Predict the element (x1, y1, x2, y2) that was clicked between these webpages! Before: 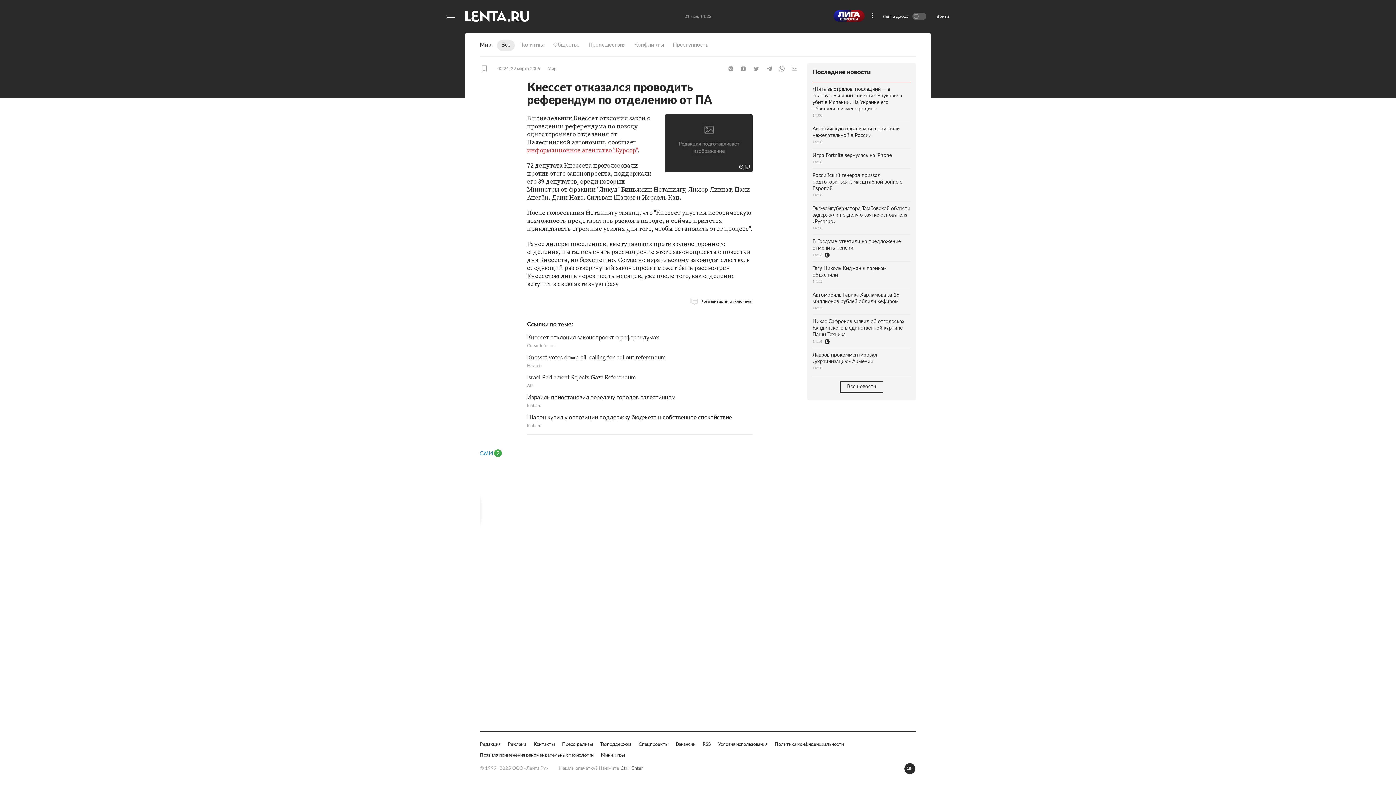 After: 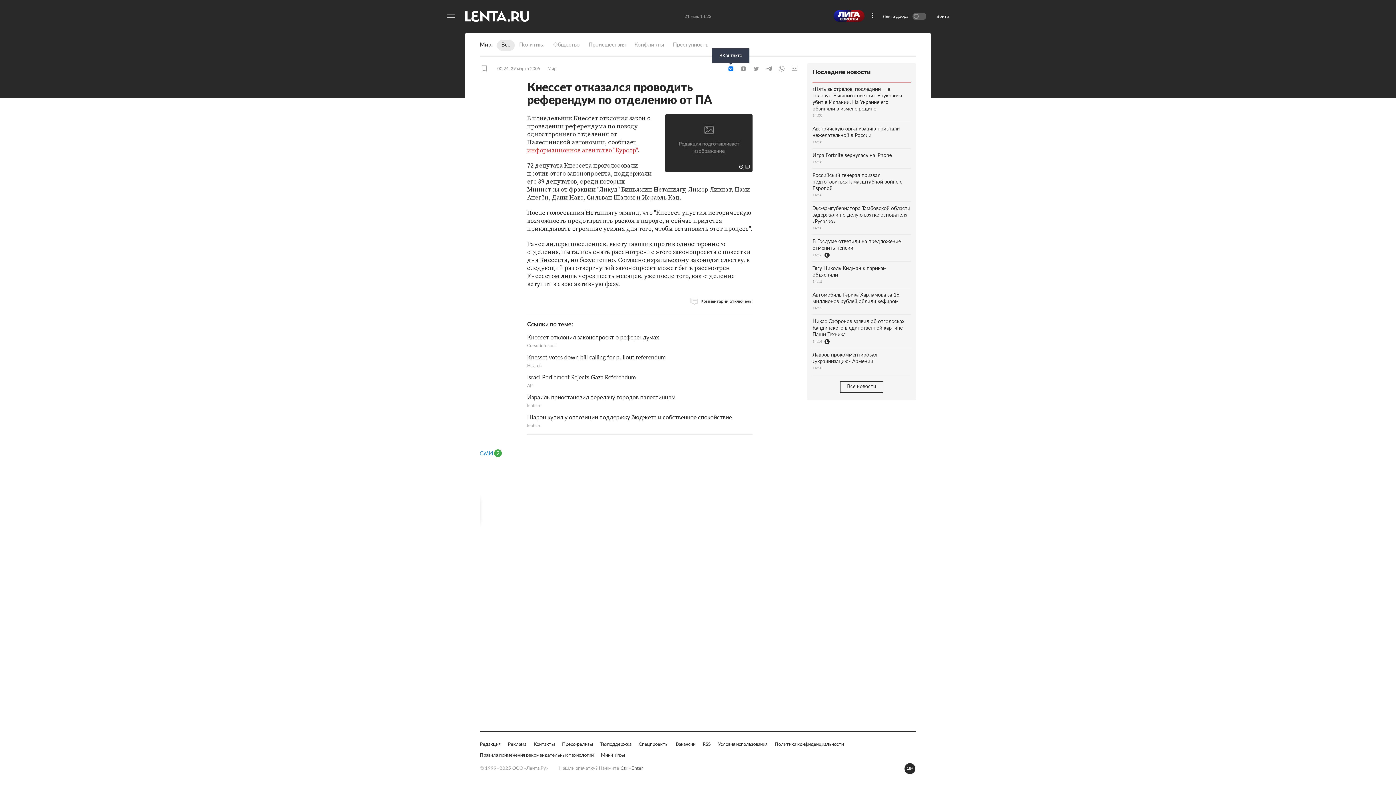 Action: label: ВКонтакте bbox: (725, 65, 736, 72)